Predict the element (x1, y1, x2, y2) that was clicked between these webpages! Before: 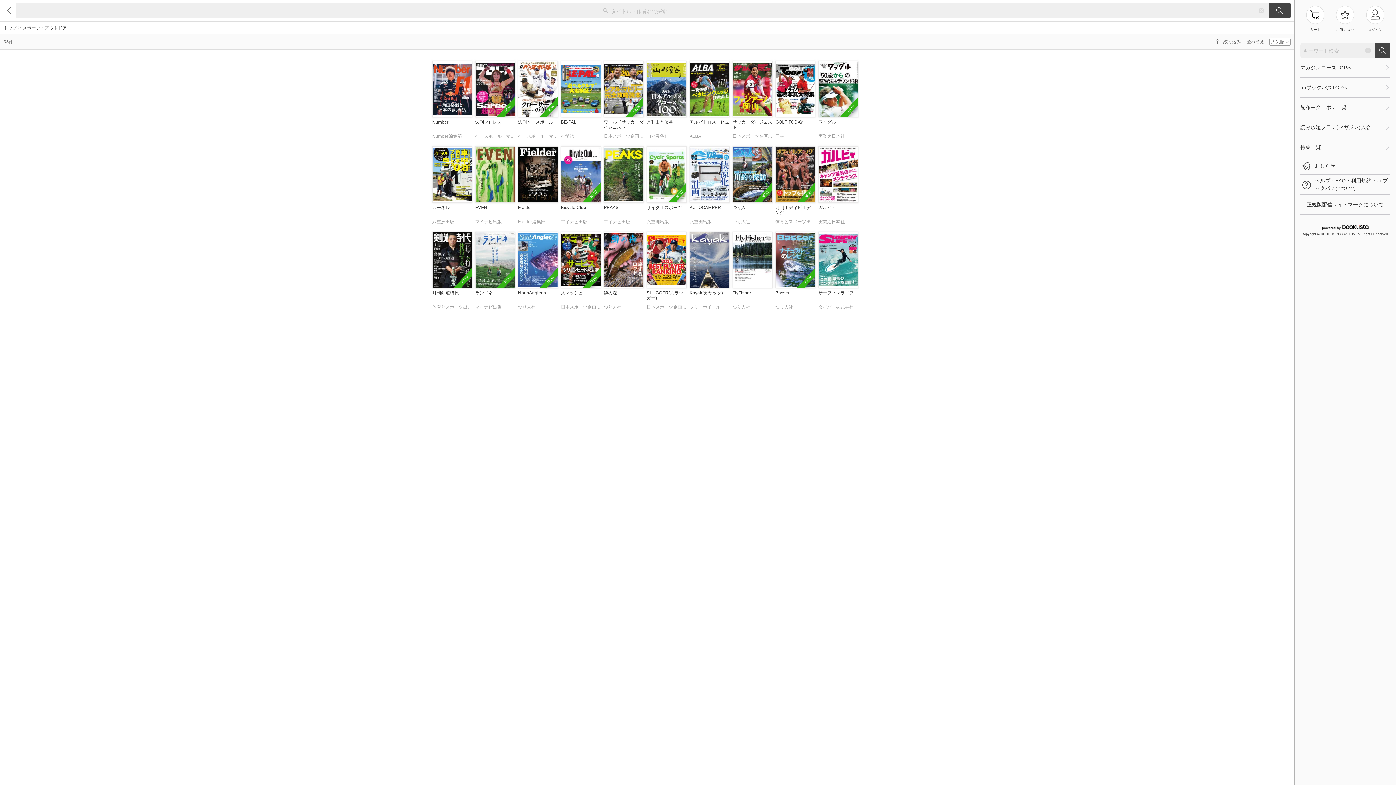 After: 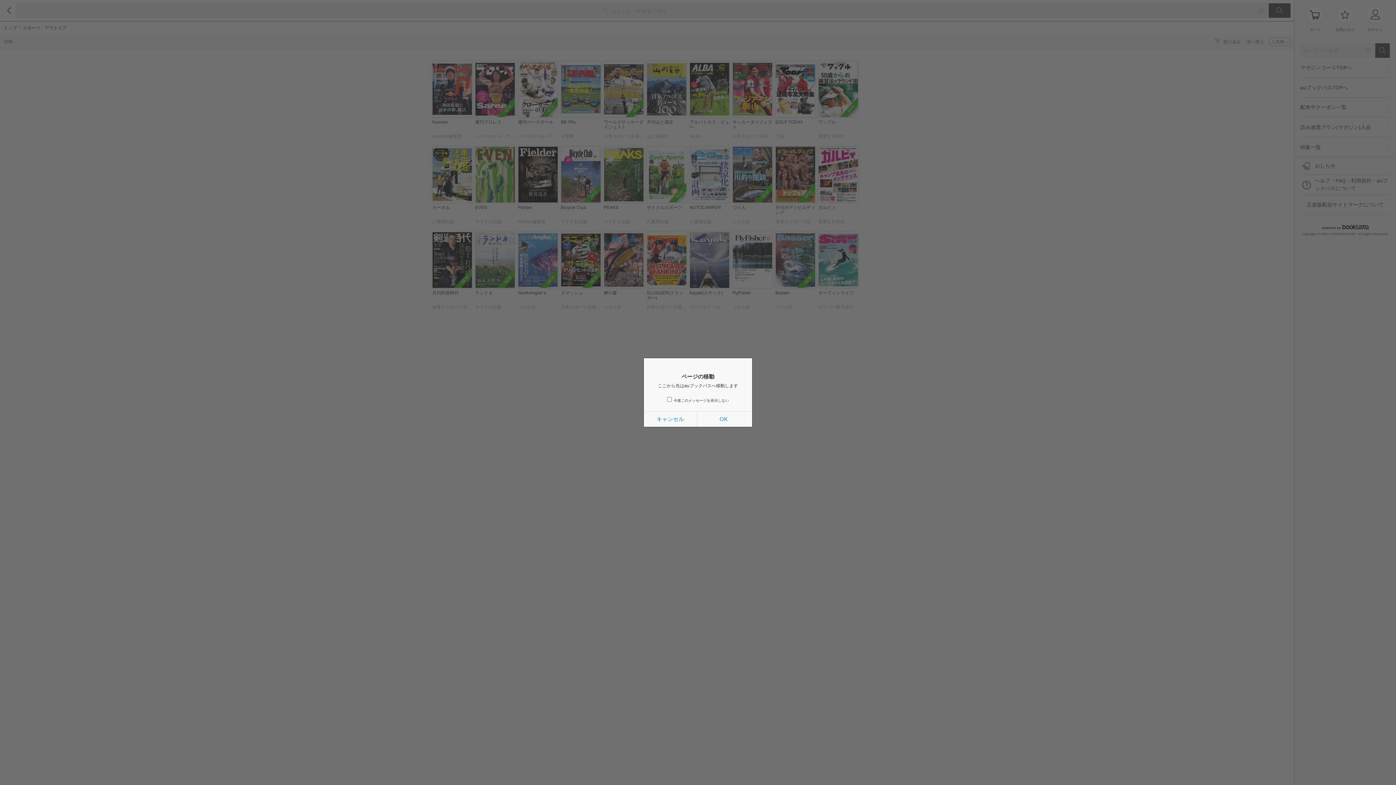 Action: label: auブックパスTOPへ bbox: (1300, 77, 1383, 97)